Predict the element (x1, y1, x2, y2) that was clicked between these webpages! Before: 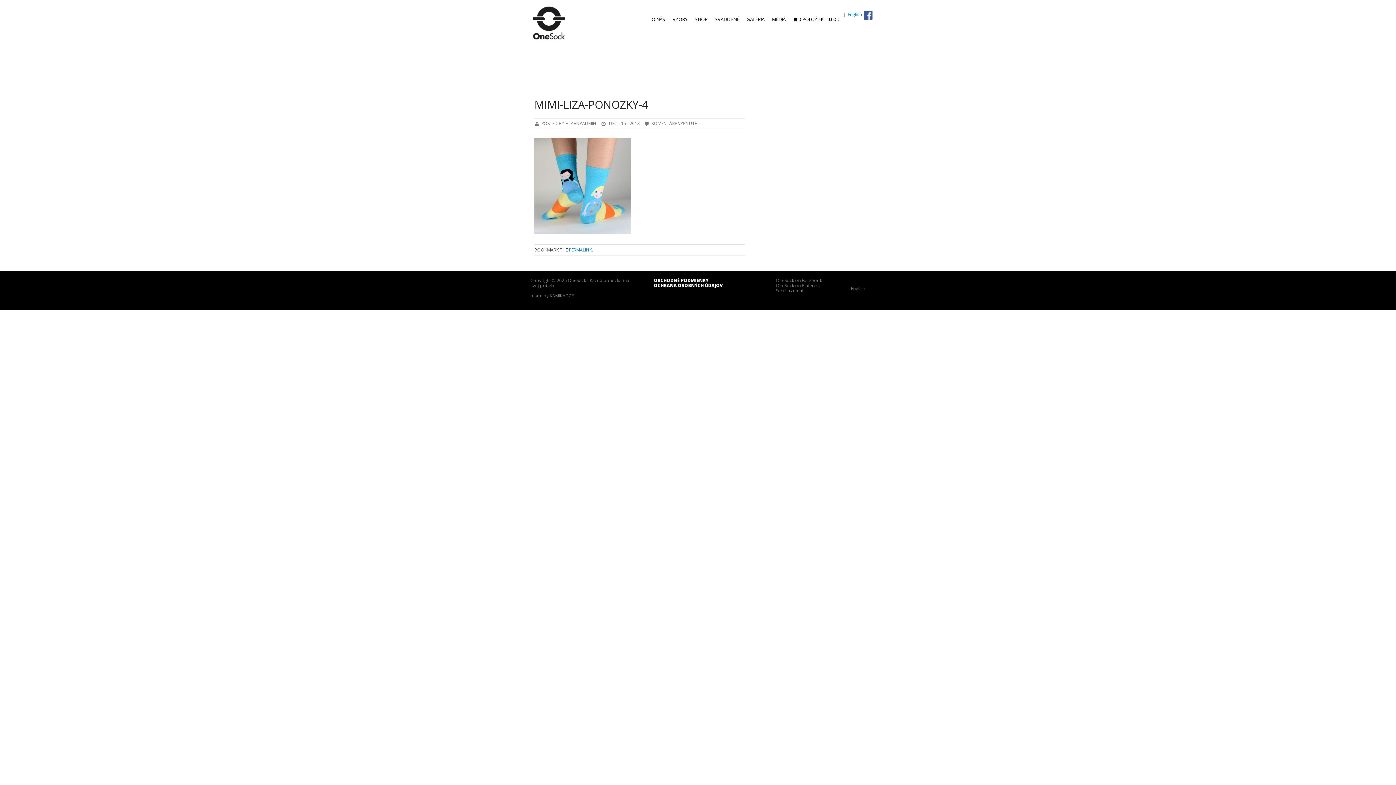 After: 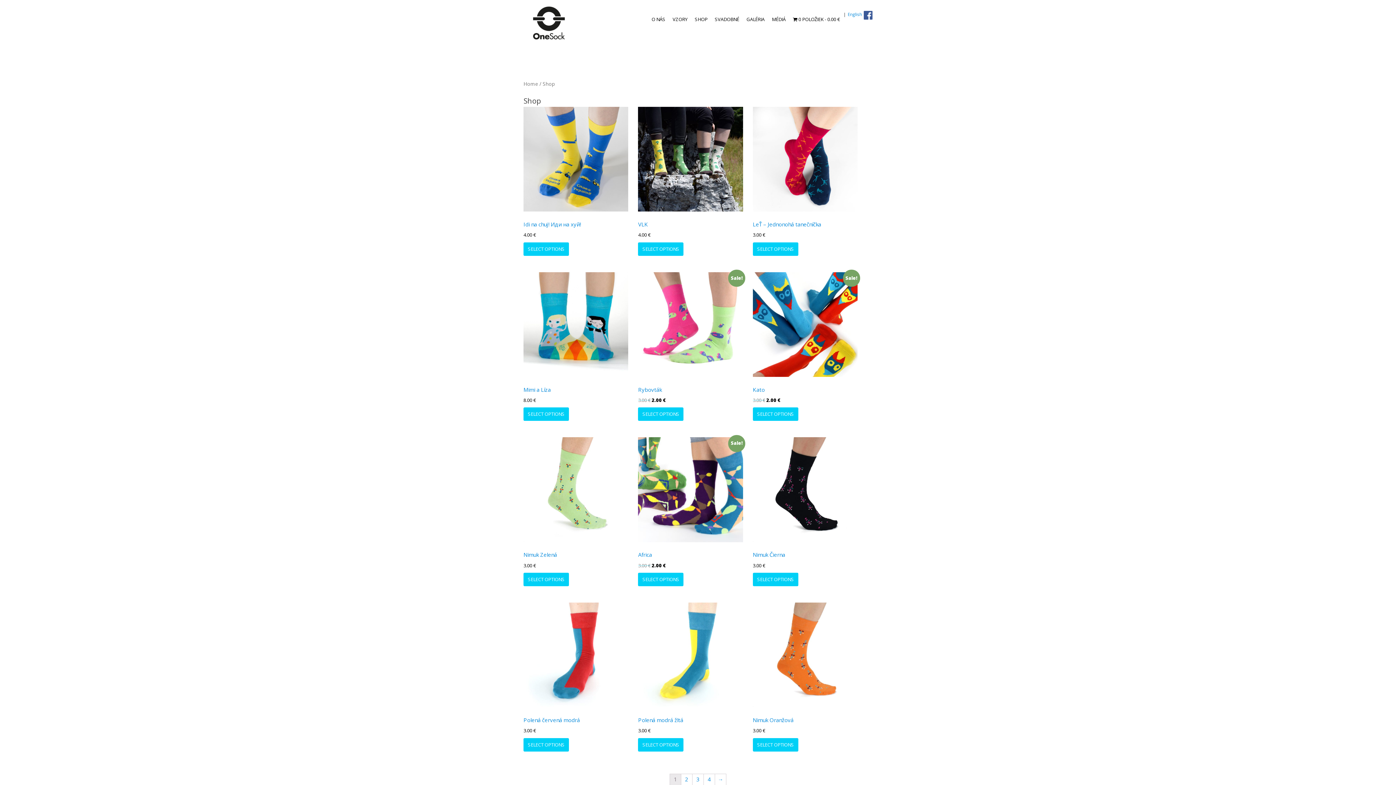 Action: label: 0 POLOŽIEK0.00 € bbox: (793, 15, 840, 22)